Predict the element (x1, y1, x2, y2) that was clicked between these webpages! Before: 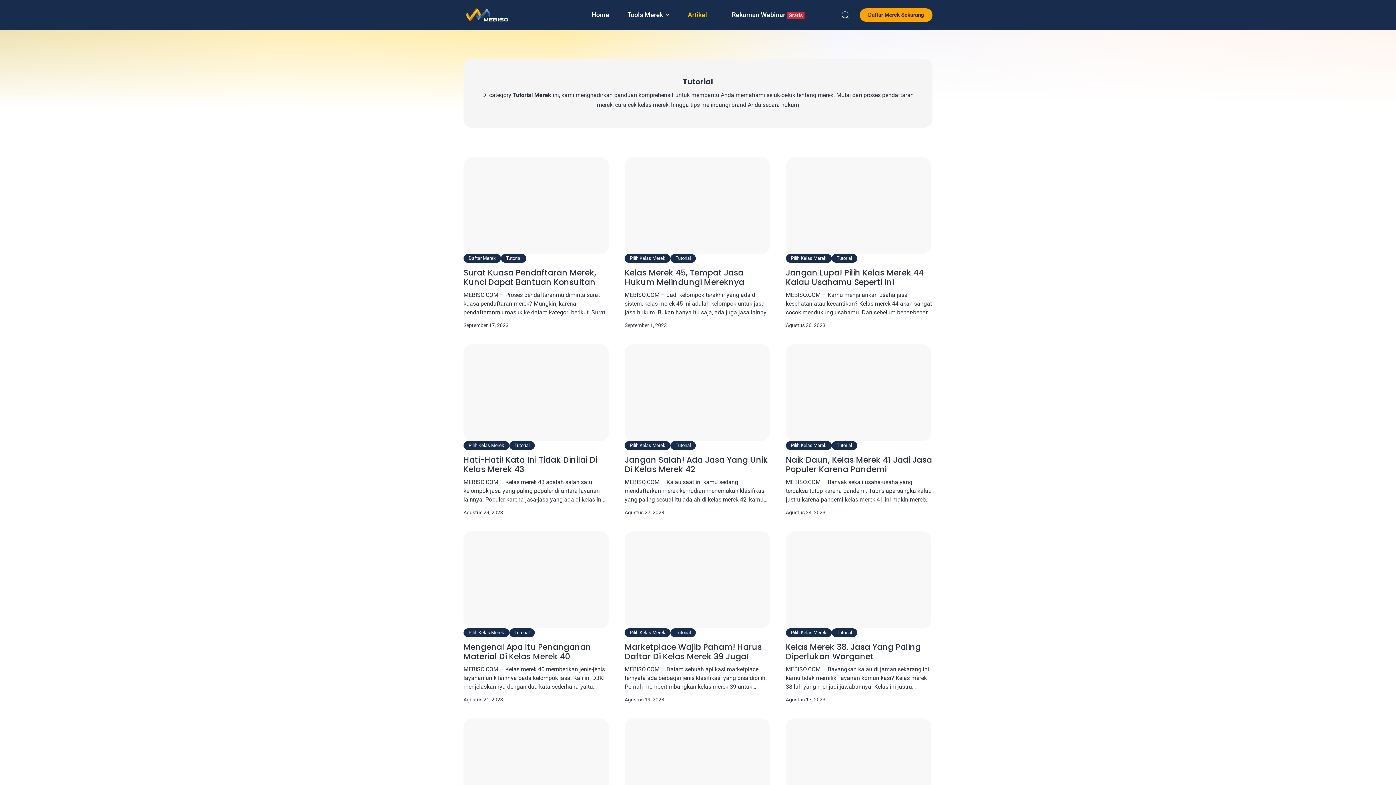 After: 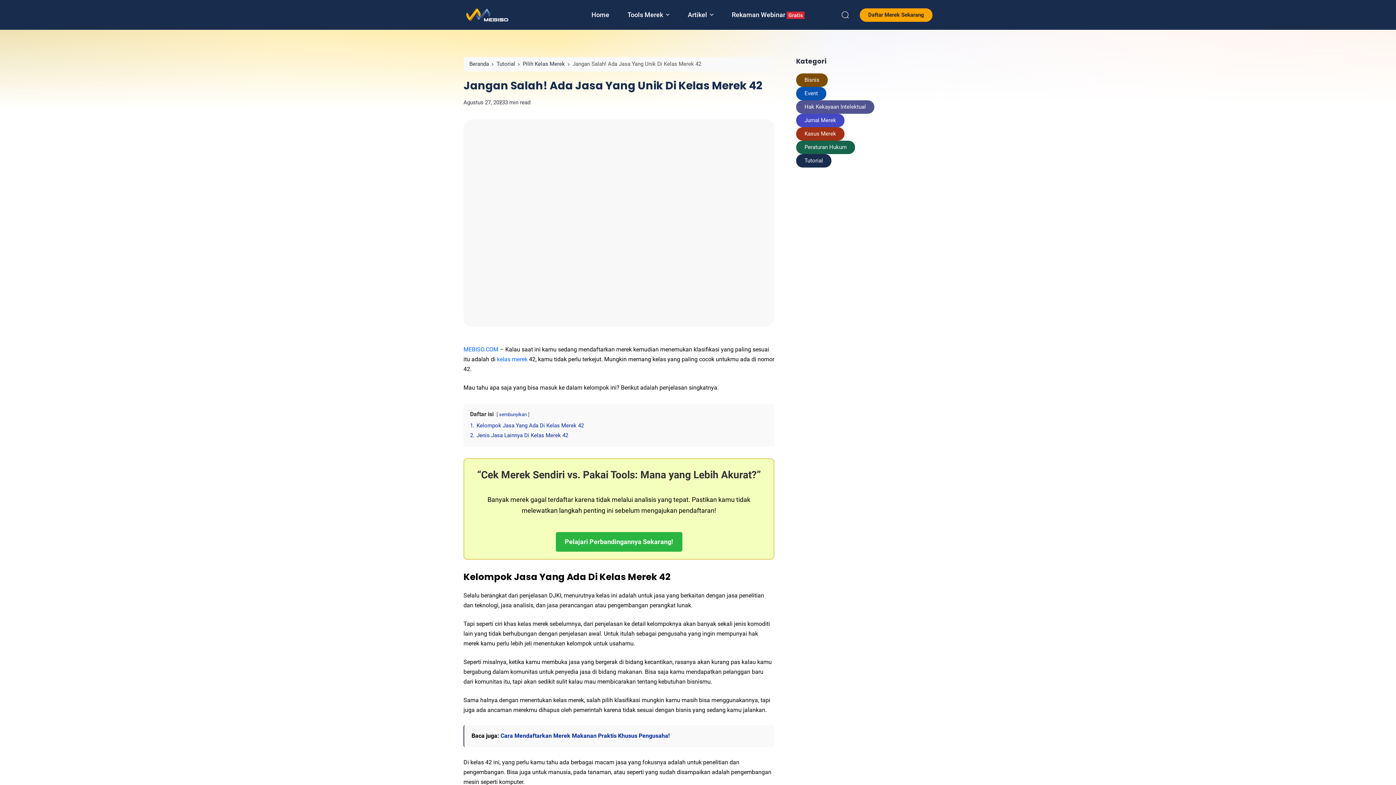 Action: label: Jangan Salah! Ada Jasa Yang Unik Di Kelas Merek 42 bbox: (624, 455, 771, 474)